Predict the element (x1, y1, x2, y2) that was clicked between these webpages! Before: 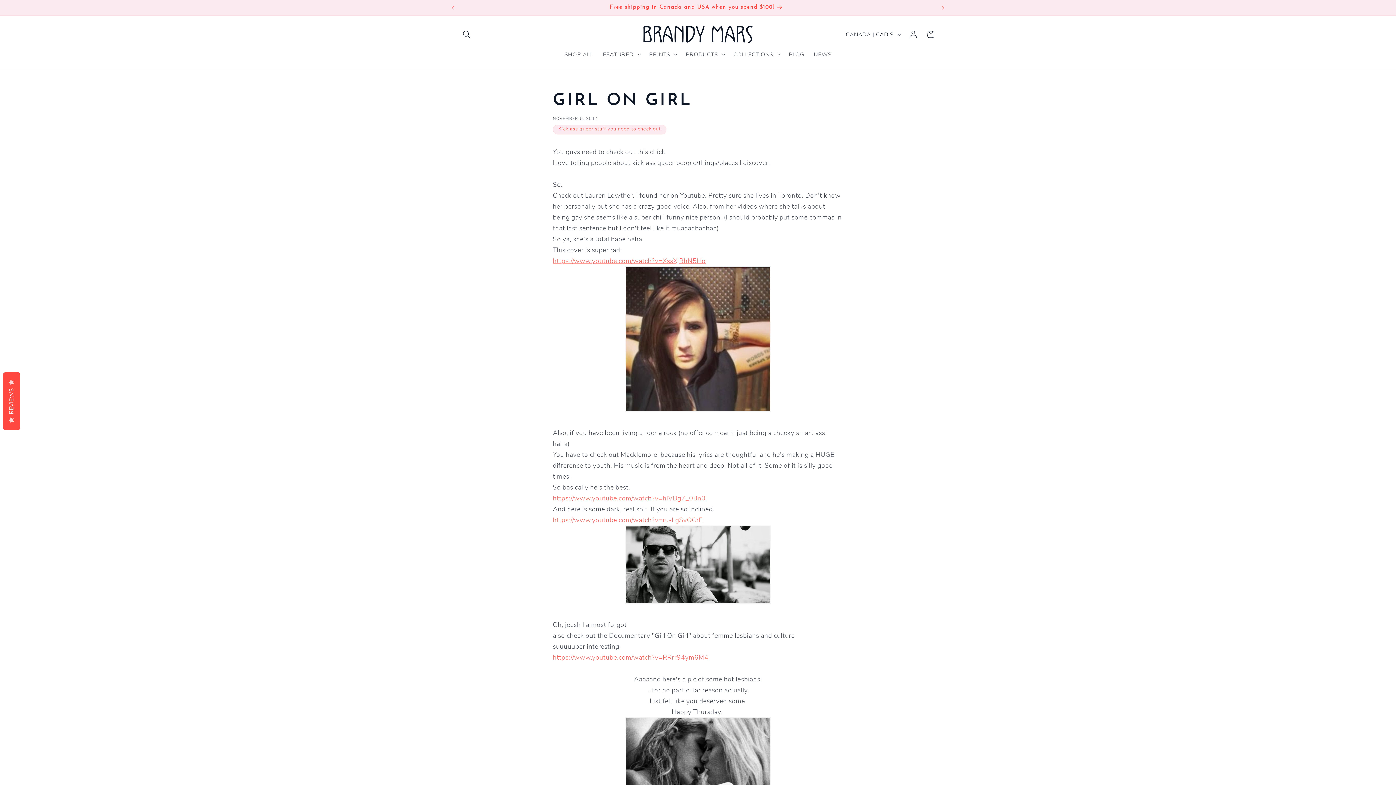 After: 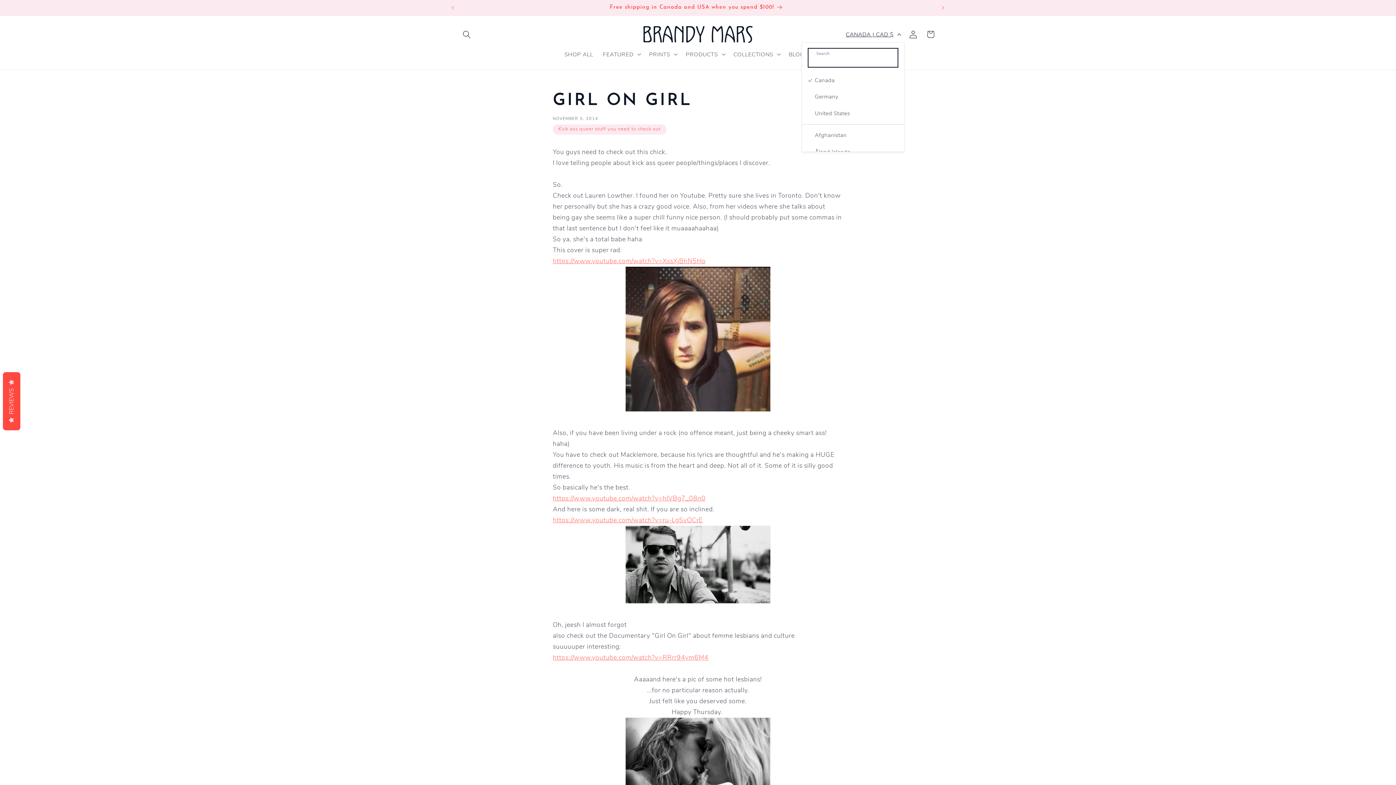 Action: bbox: (841, 26, 904, 42) label: CANADA | CAD $